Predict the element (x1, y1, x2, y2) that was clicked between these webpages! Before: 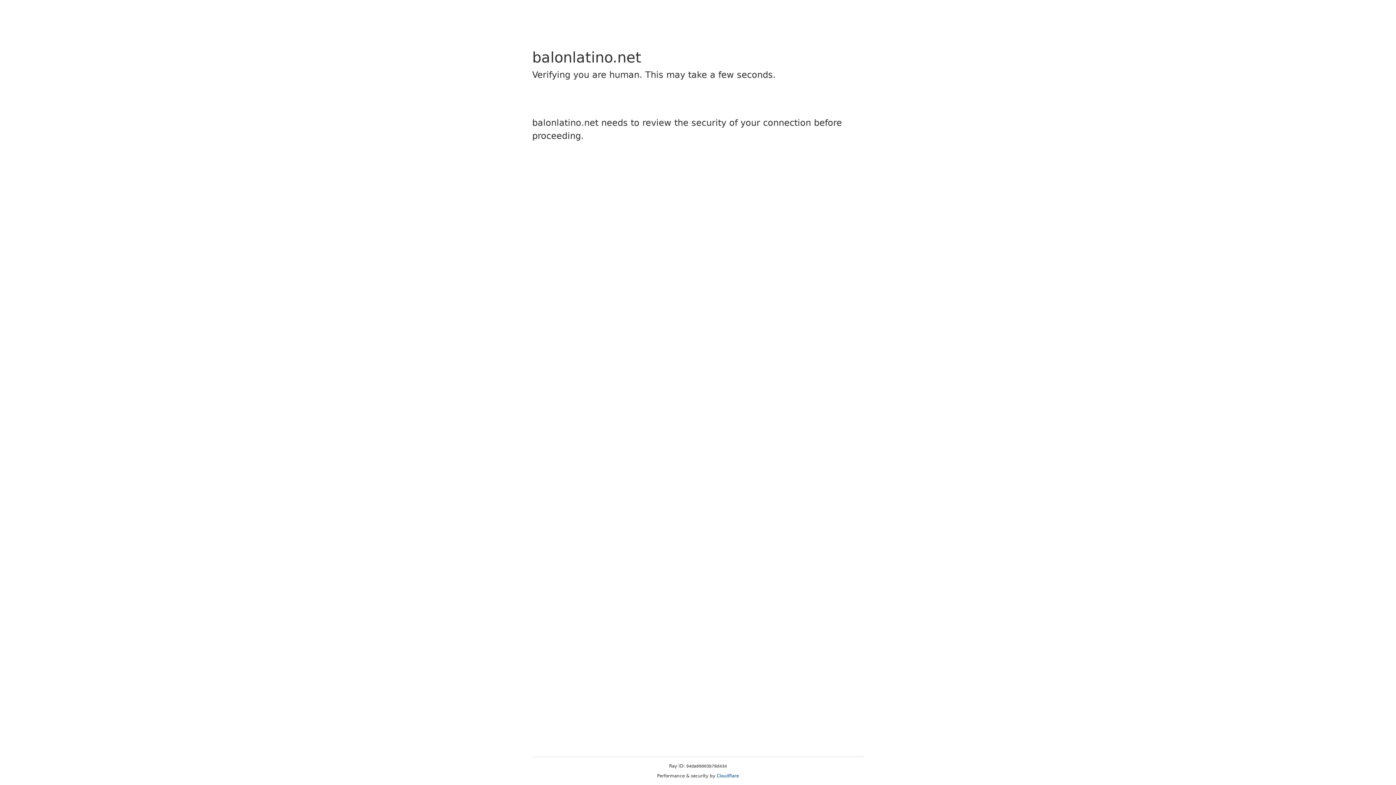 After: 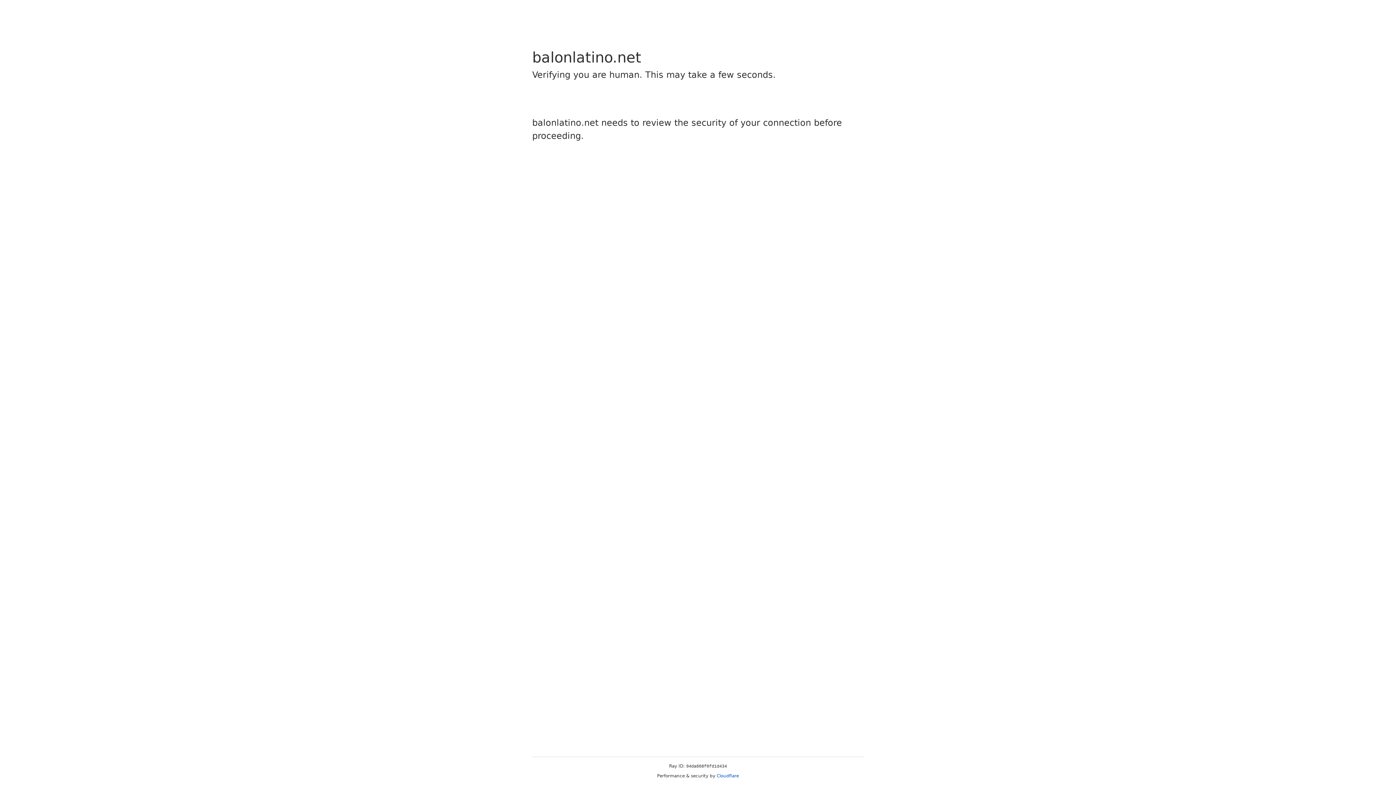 Action: bbox: (716, 773, 739, 778) label: Cloudflare